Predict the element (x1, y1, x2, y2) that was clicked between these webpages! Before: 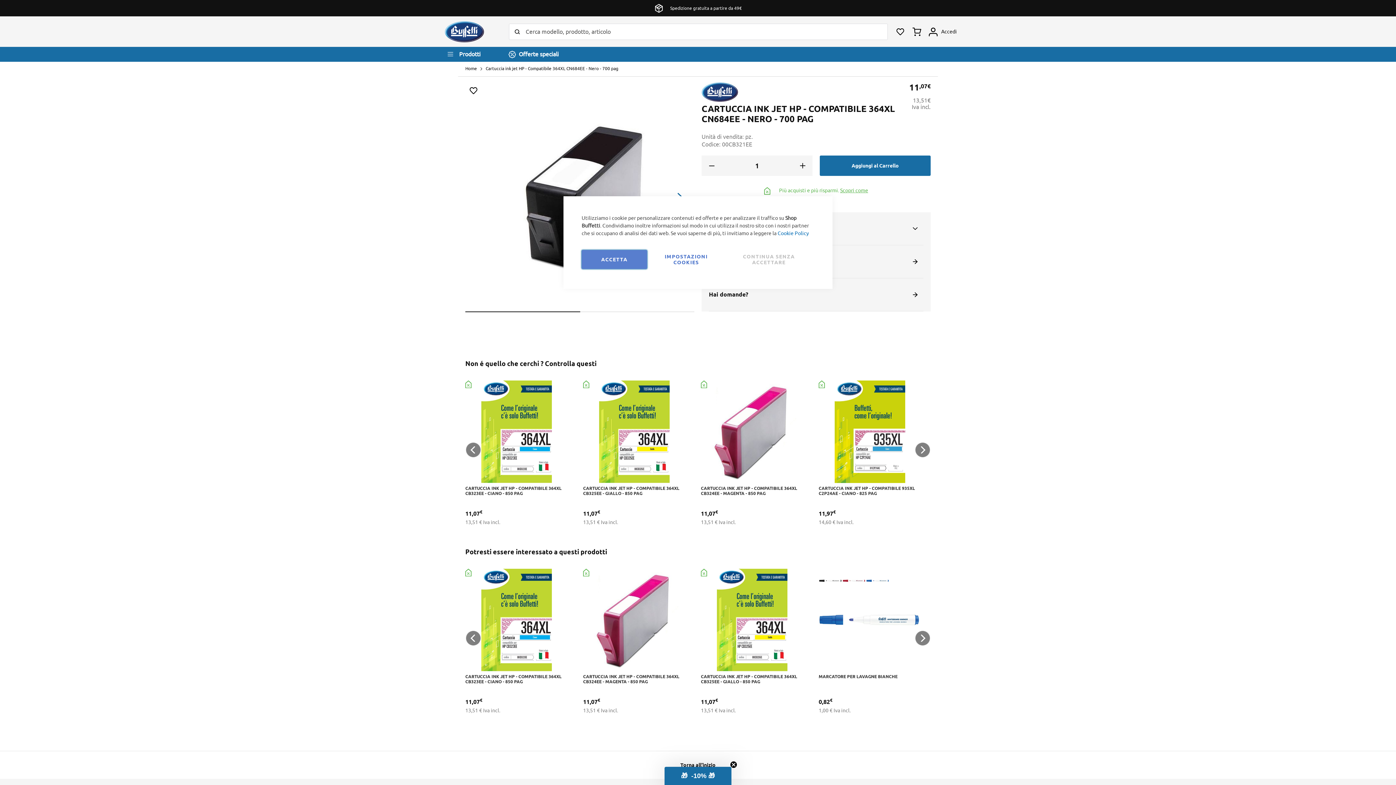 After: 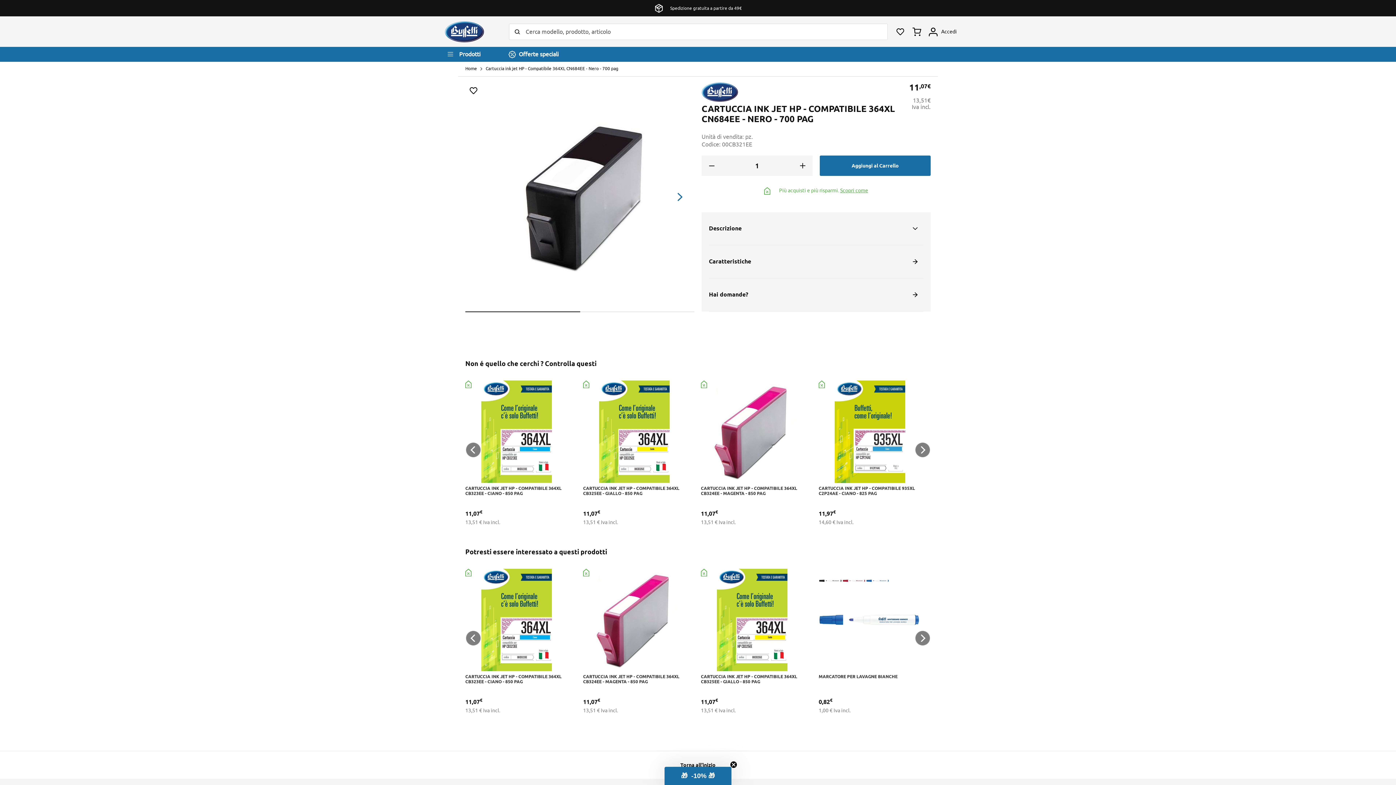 Action: label: Aggiungi al Carrello bbox: (820, 155, 930, 176)